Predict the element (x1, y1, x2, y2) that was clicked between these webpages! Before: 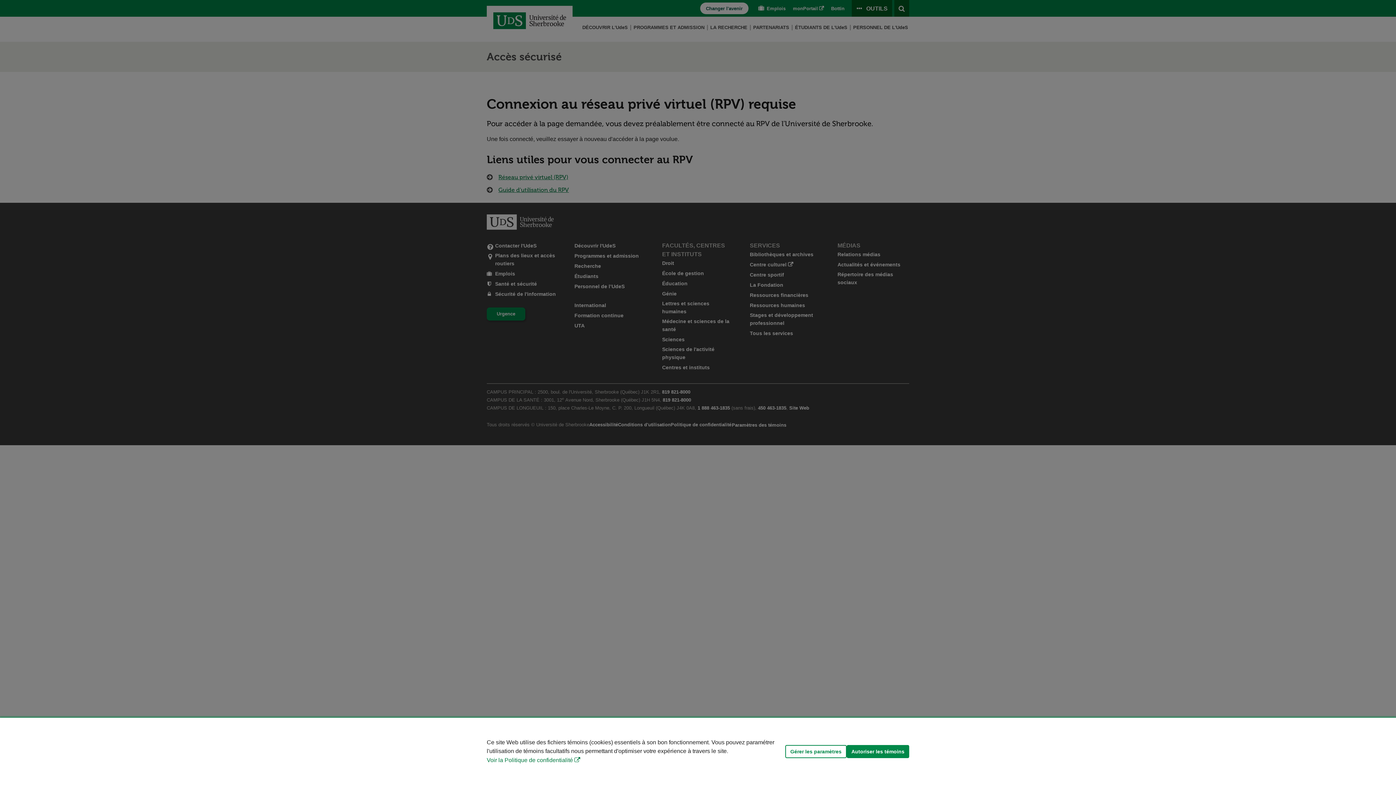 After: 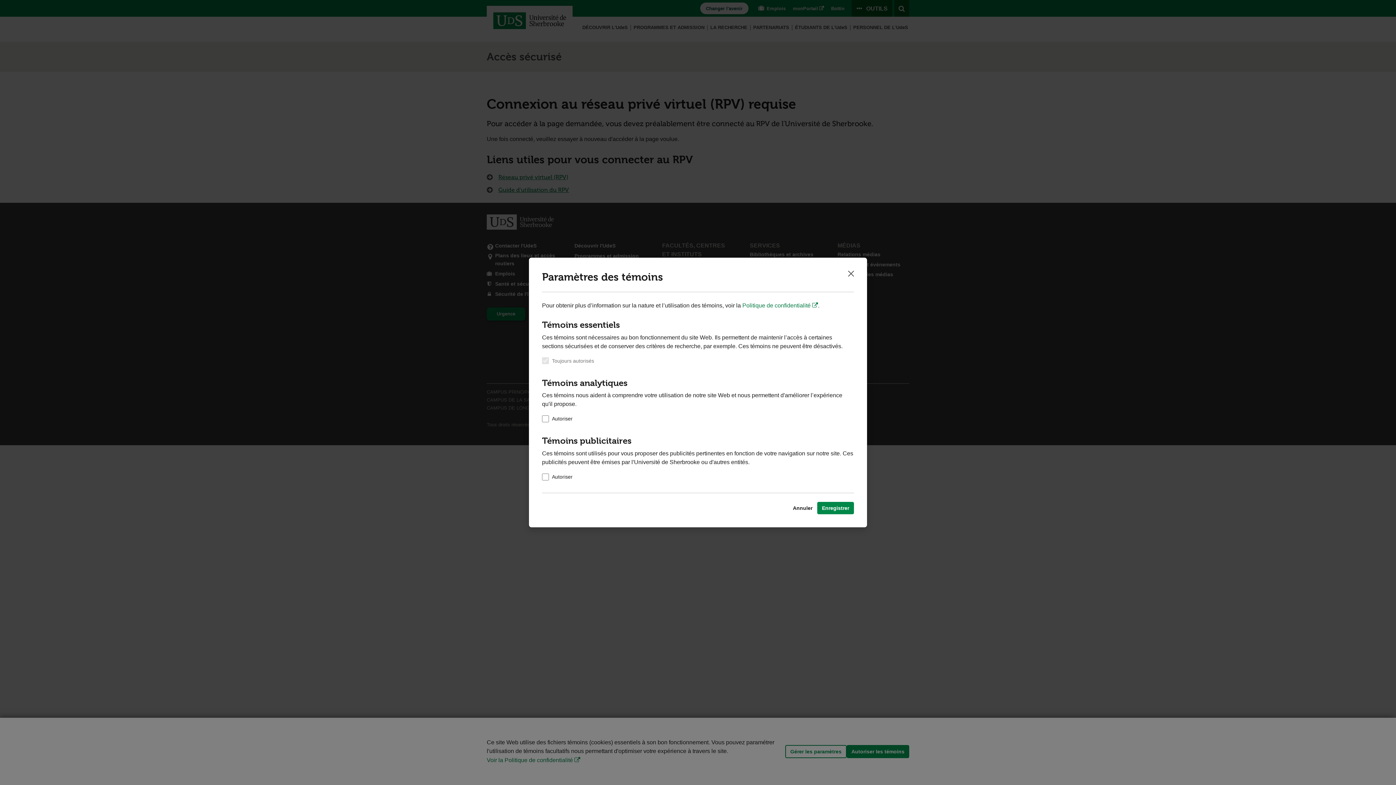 Action: label: Gérer les paramètres bbox: (785, 745, 846, 758)